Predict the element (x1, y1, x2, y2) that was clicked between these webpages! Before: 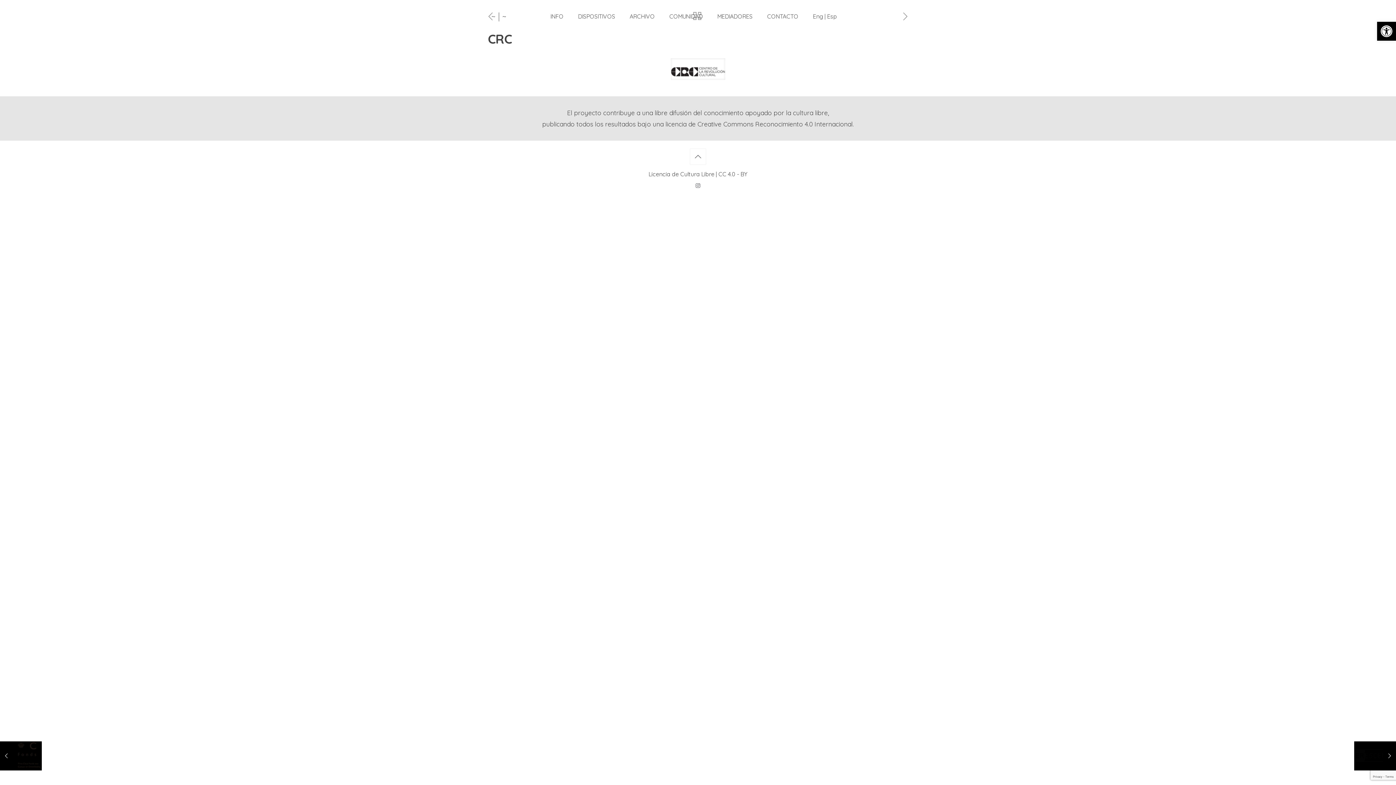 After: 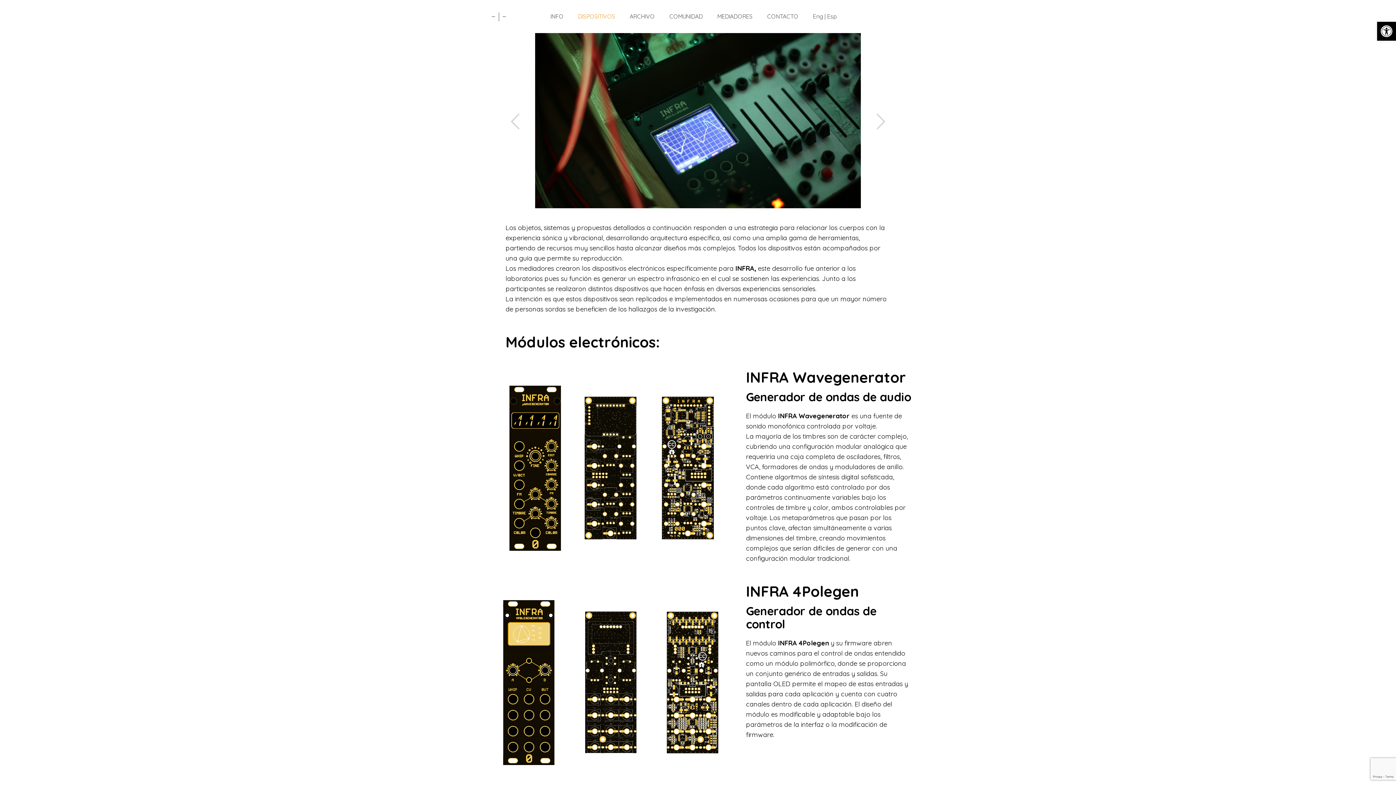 Action: label: DISPOSITIVOS bbox: (570, 0, 622, 32)